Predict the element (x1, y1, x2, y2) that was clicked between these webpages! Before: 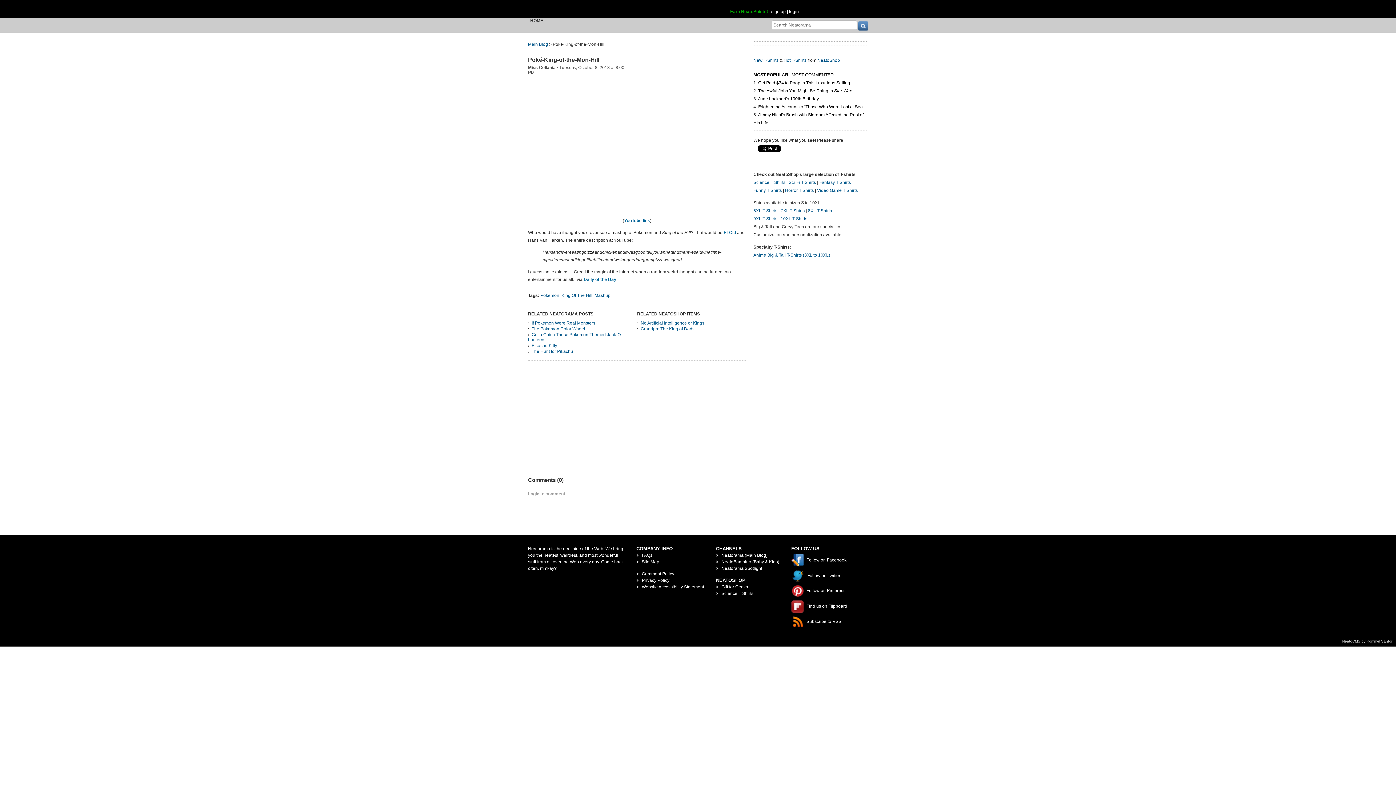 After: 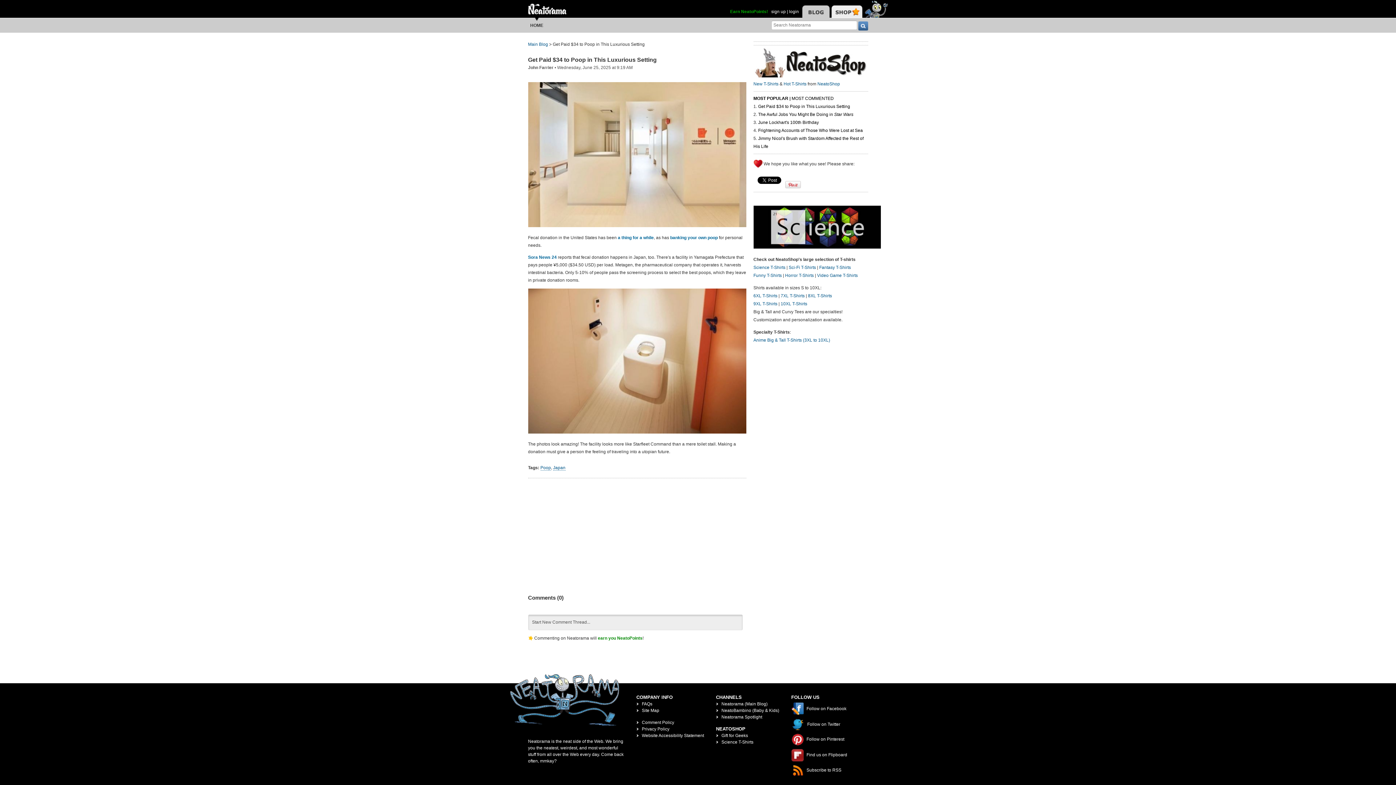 Action: bbox: (758, 80, 850, 85) label: Get Paid $34 to Poop in This Luxurious Setting